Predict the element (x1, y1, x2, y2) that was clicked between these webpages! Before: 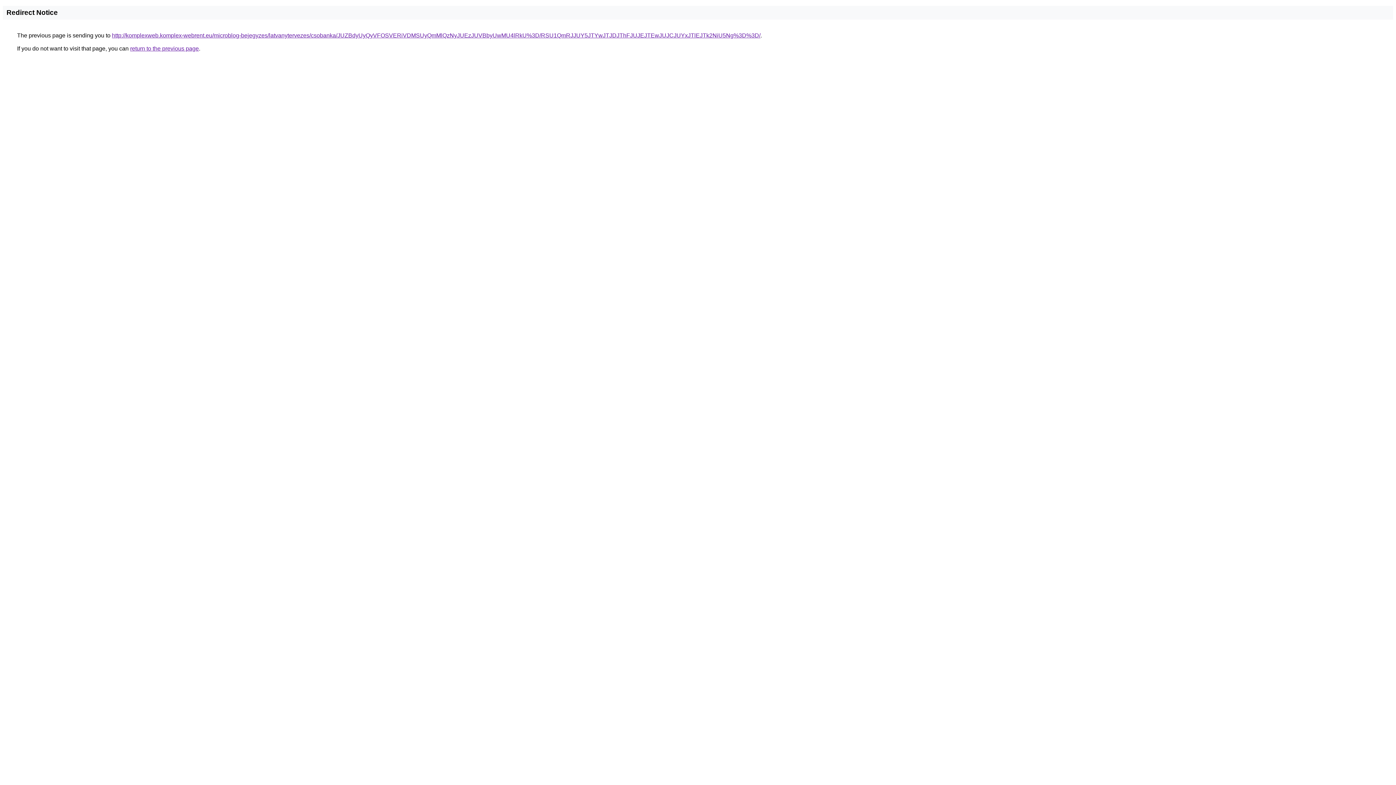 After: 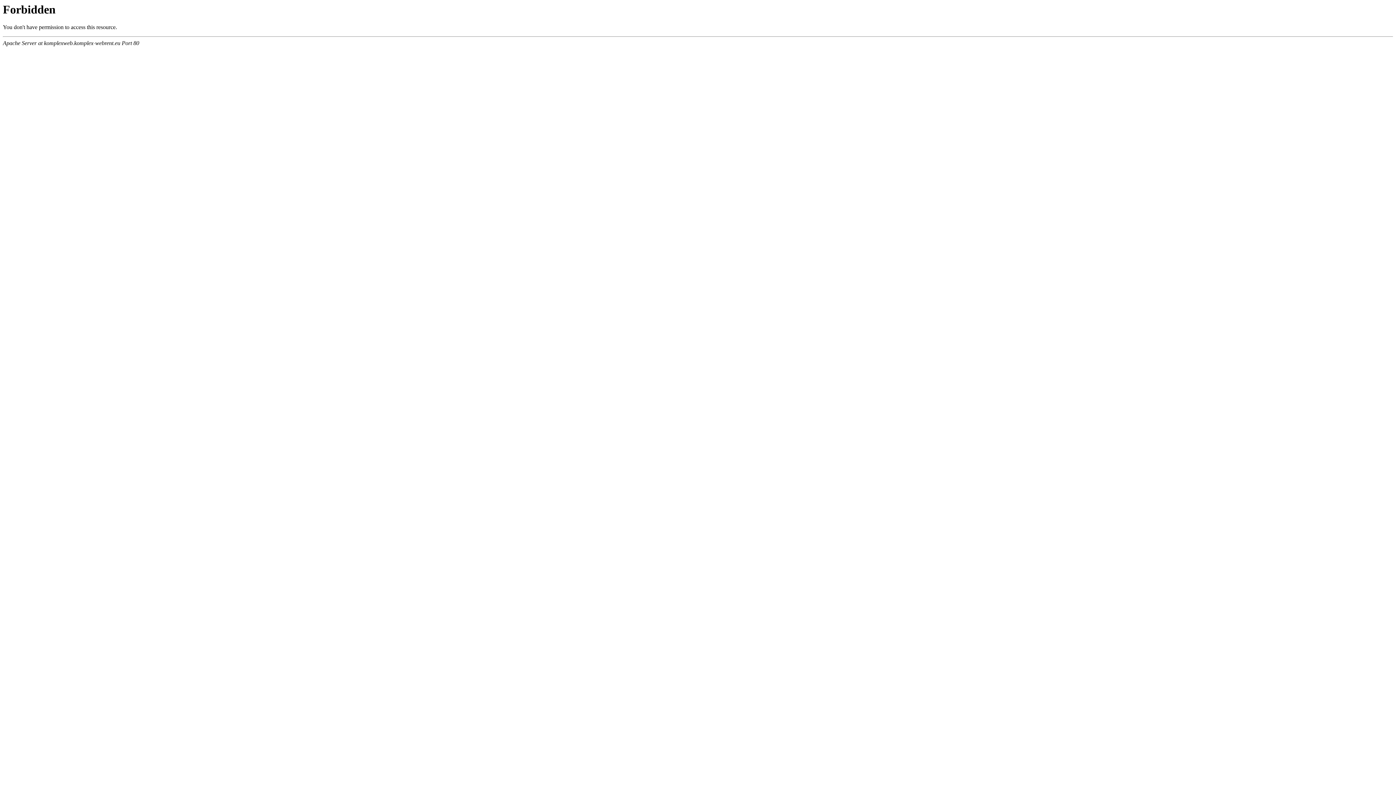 Action: label: http://komplexweb.komplex-webrent.eu/microblog-bejegyzes/latvanytervezes/csobanka/JUZBdyUyQyVFOSVERiVDMSUyQmMlQzNyJUEzJUVBbyUwMU4lRkU%3D/RSU1QmRJJUY5JTYwJTJDJThFJUJEJTEwJUJCJUYxJTlEJTk2NiU5Ng%3D%3D/ bbox: (112, 32, 760, 38)